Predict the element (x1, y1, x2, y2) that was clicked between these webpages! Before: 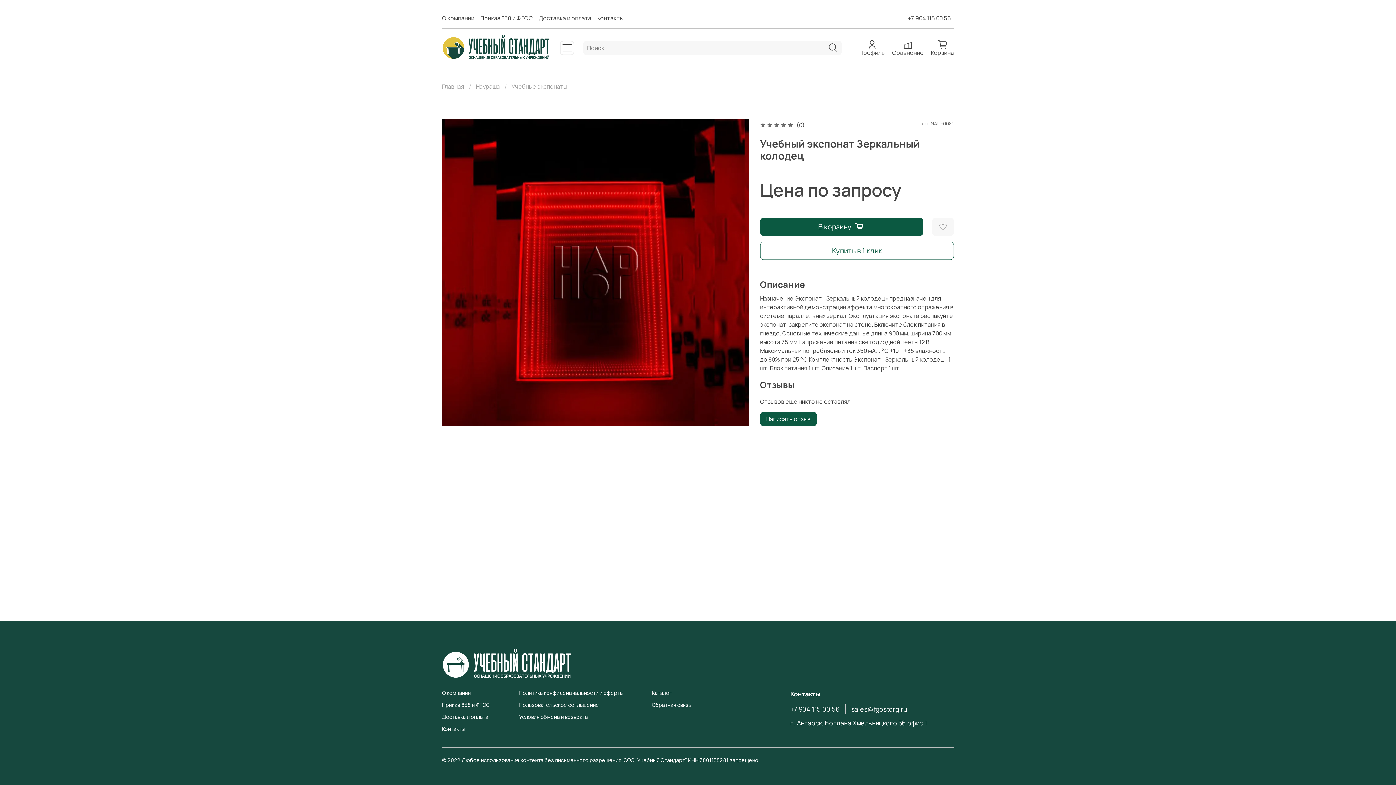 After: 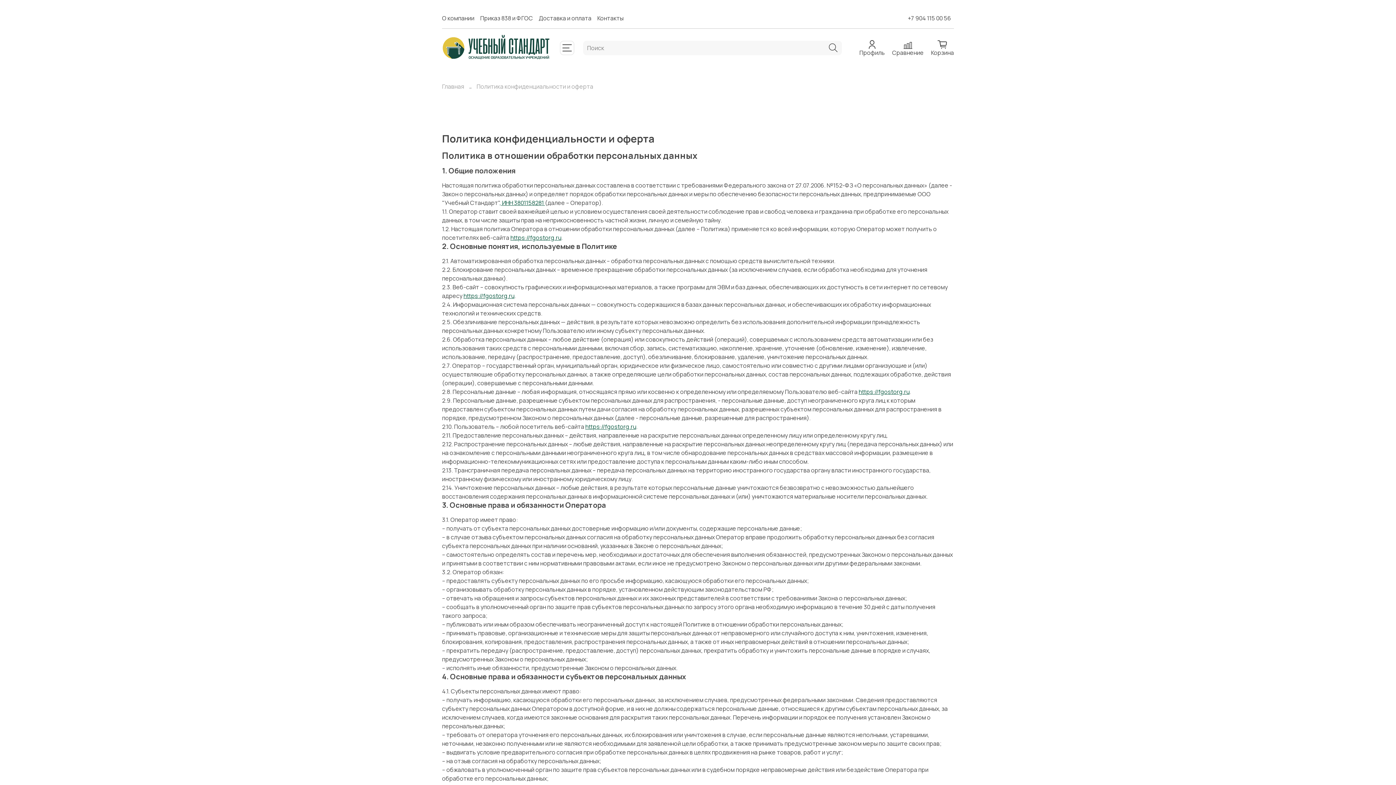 Action: bbox: (519, 689, 622, 697) label: Политика конфиденциальности и оферта